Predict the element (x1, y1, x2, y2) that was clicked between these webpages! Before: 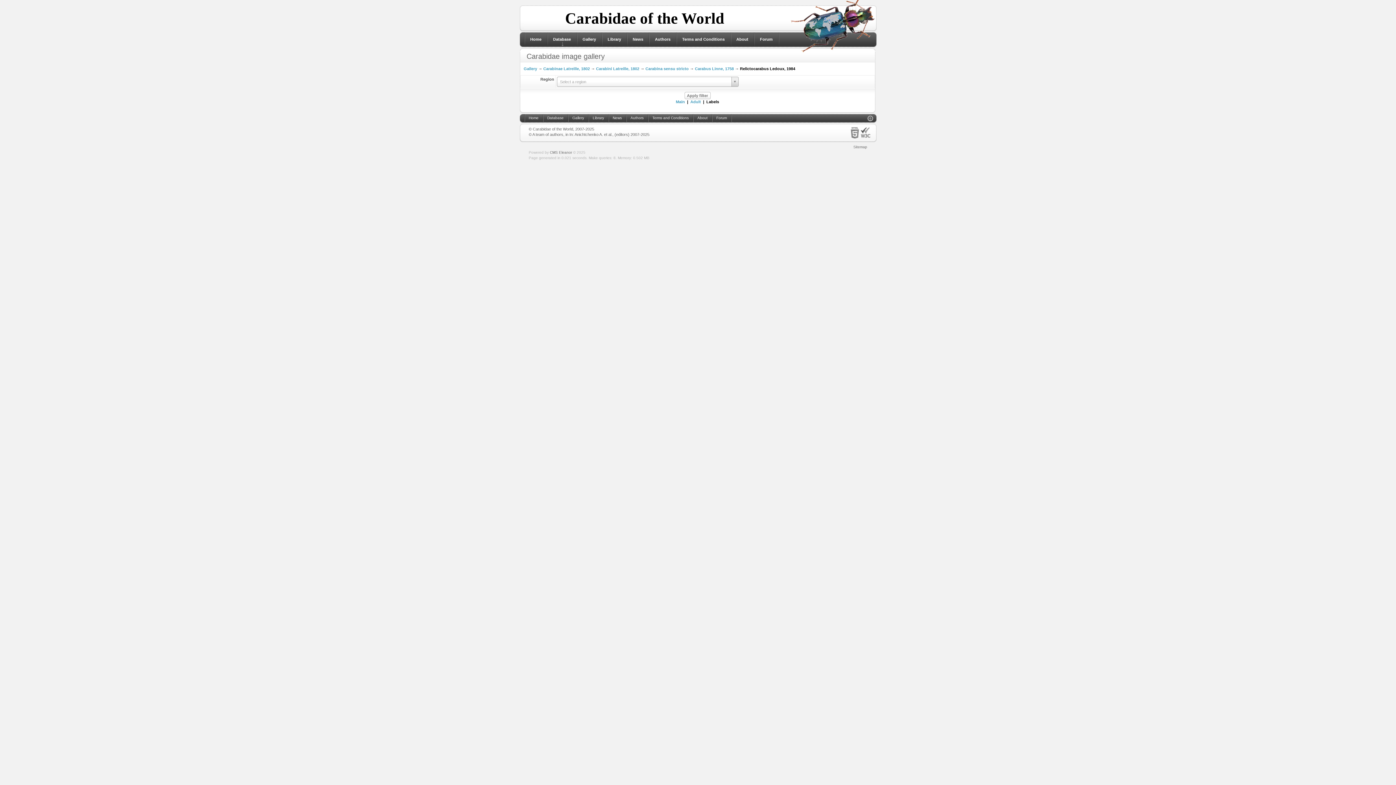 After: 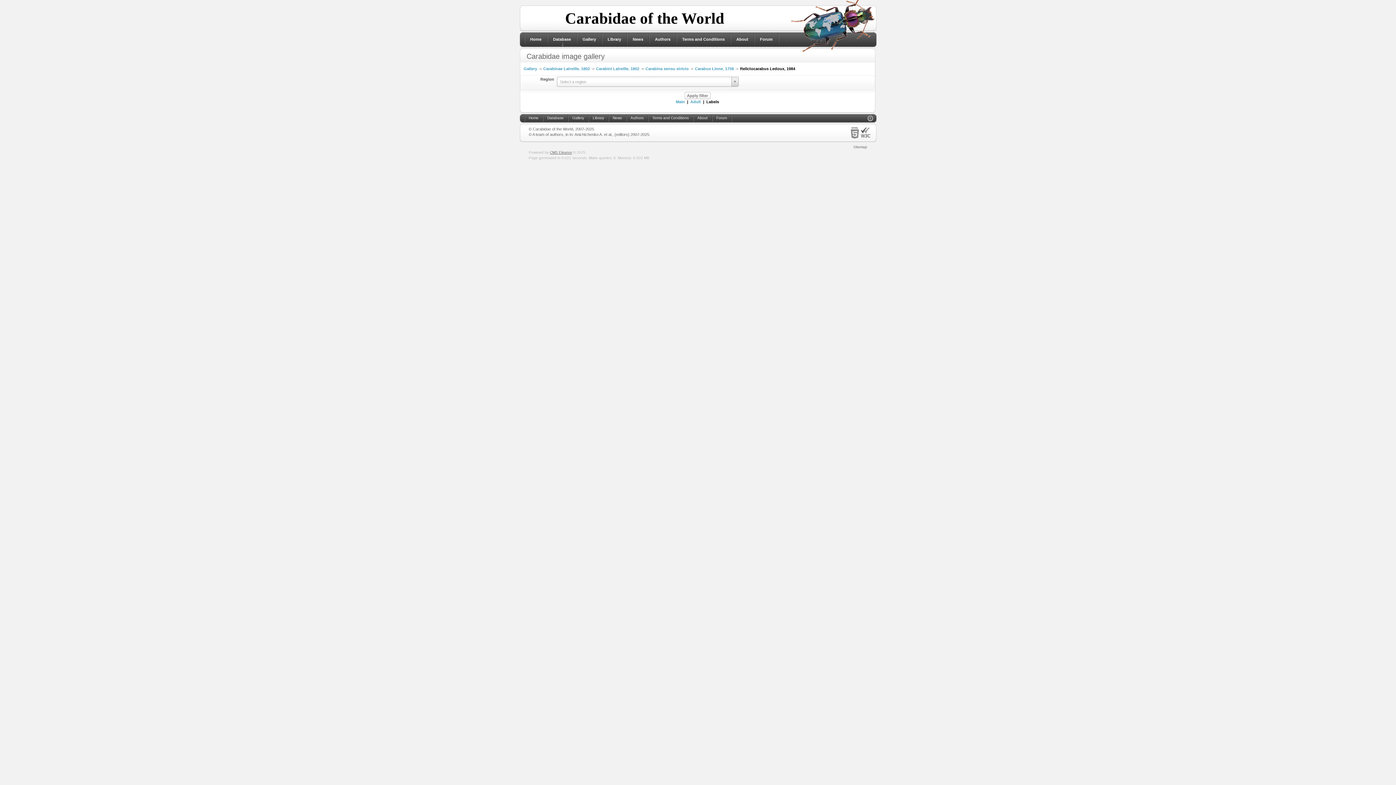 Action: bbox: (550, 150, 572, 154) label: CMS Eleanor